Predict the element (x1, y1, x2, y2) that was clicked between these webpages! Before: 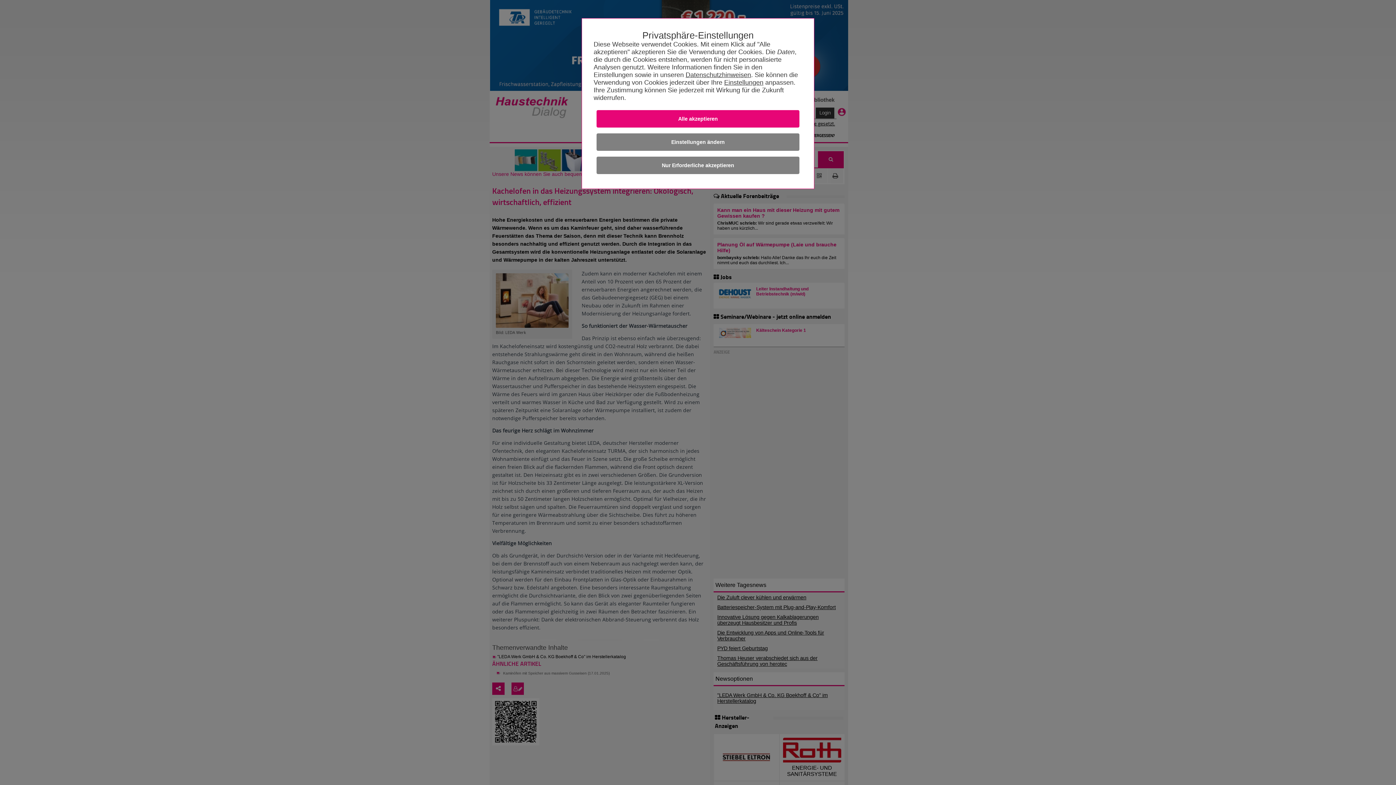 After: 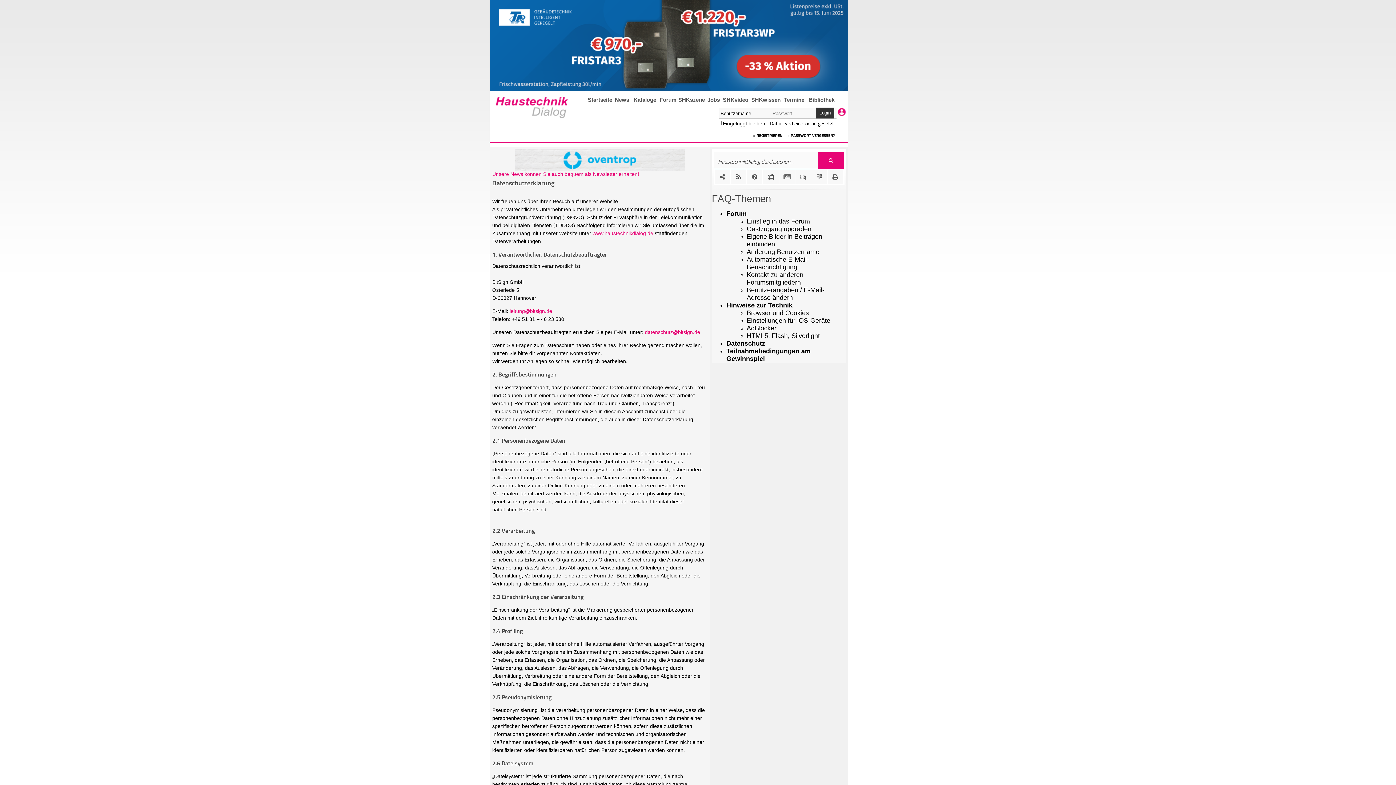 Action: bbox: (685, 71, 751, 78) label: Datenschutzhinweisen